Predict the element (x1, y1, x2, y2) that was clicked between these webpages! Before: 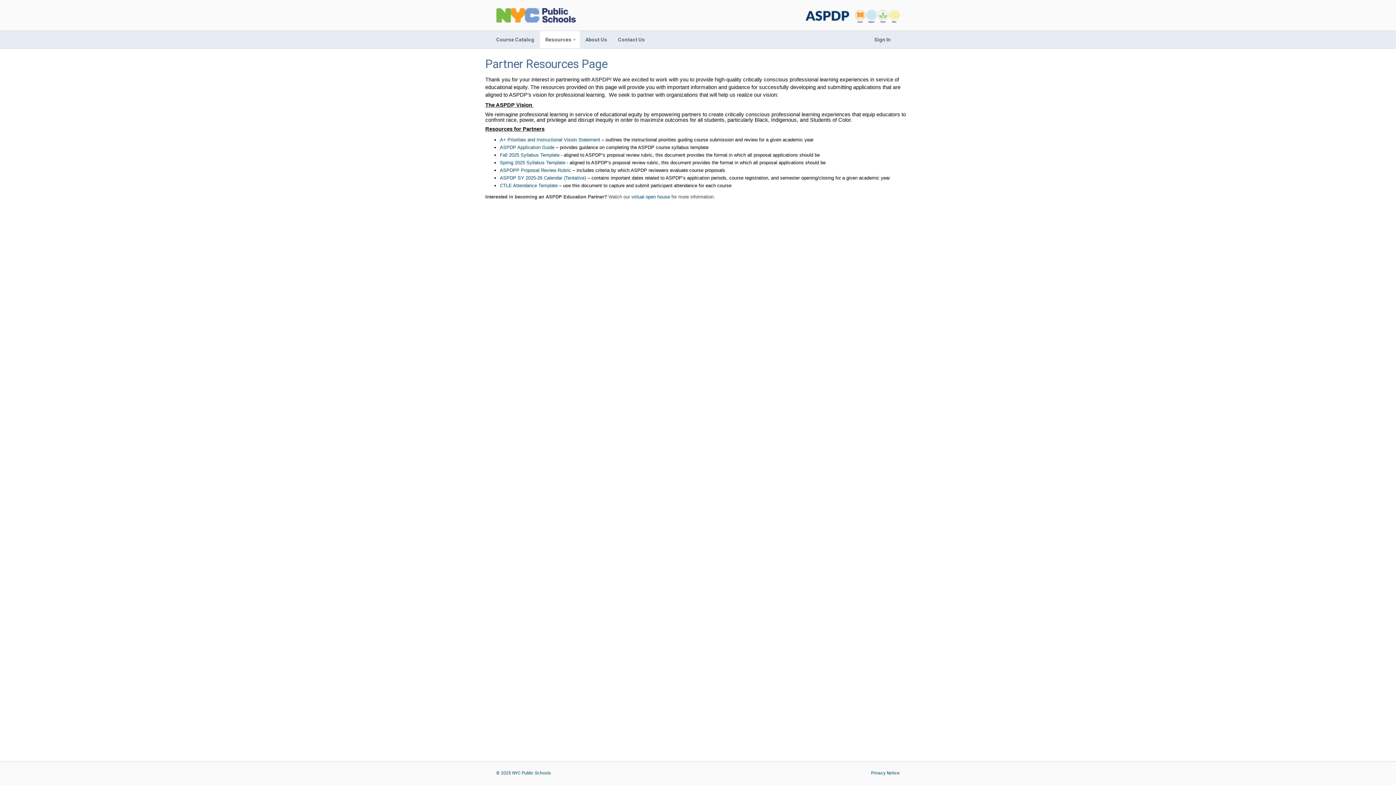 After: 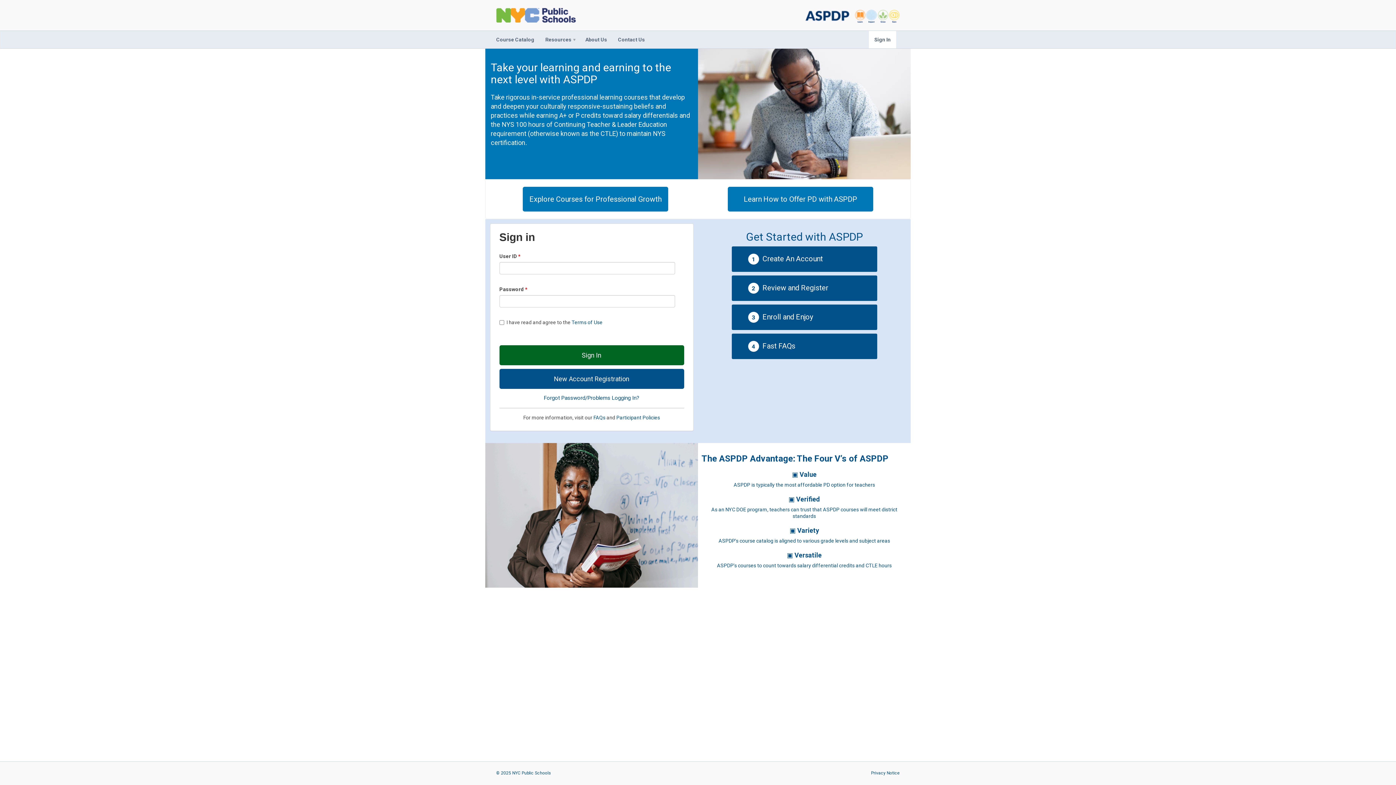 Action: label: Sign In bbox: (869, 30, 896, 48)